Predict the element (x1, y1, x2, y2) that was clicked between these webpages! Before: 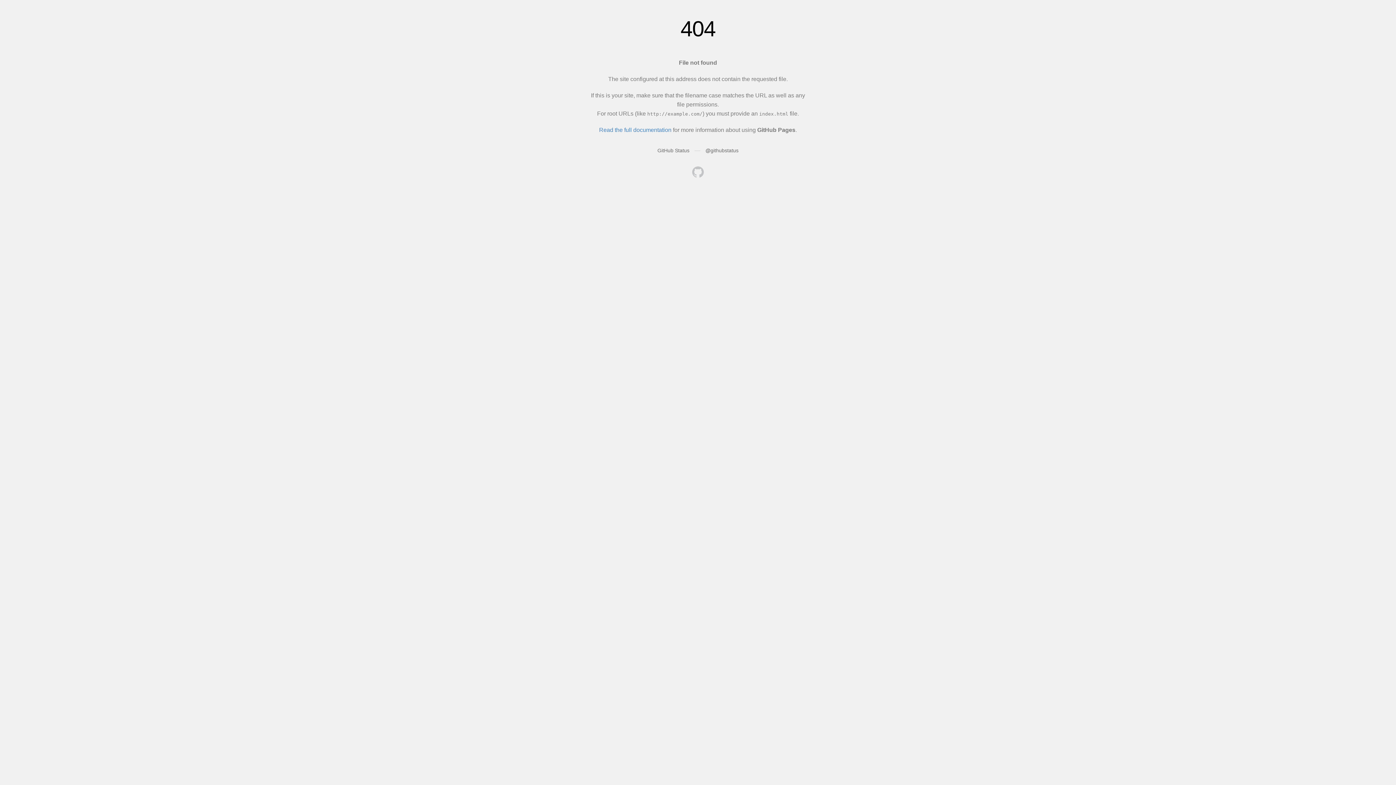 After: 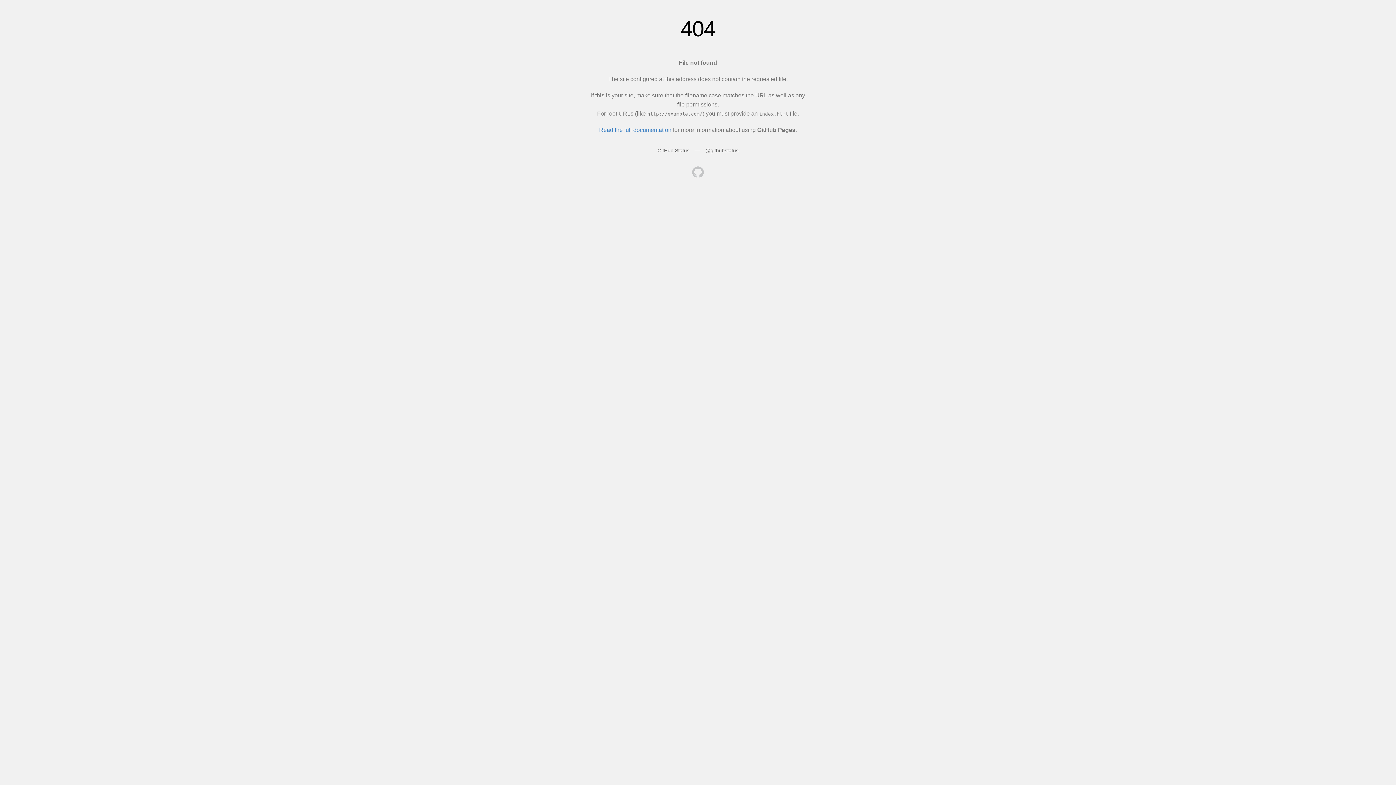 Action: bbox: (692, 166, 704, 179)